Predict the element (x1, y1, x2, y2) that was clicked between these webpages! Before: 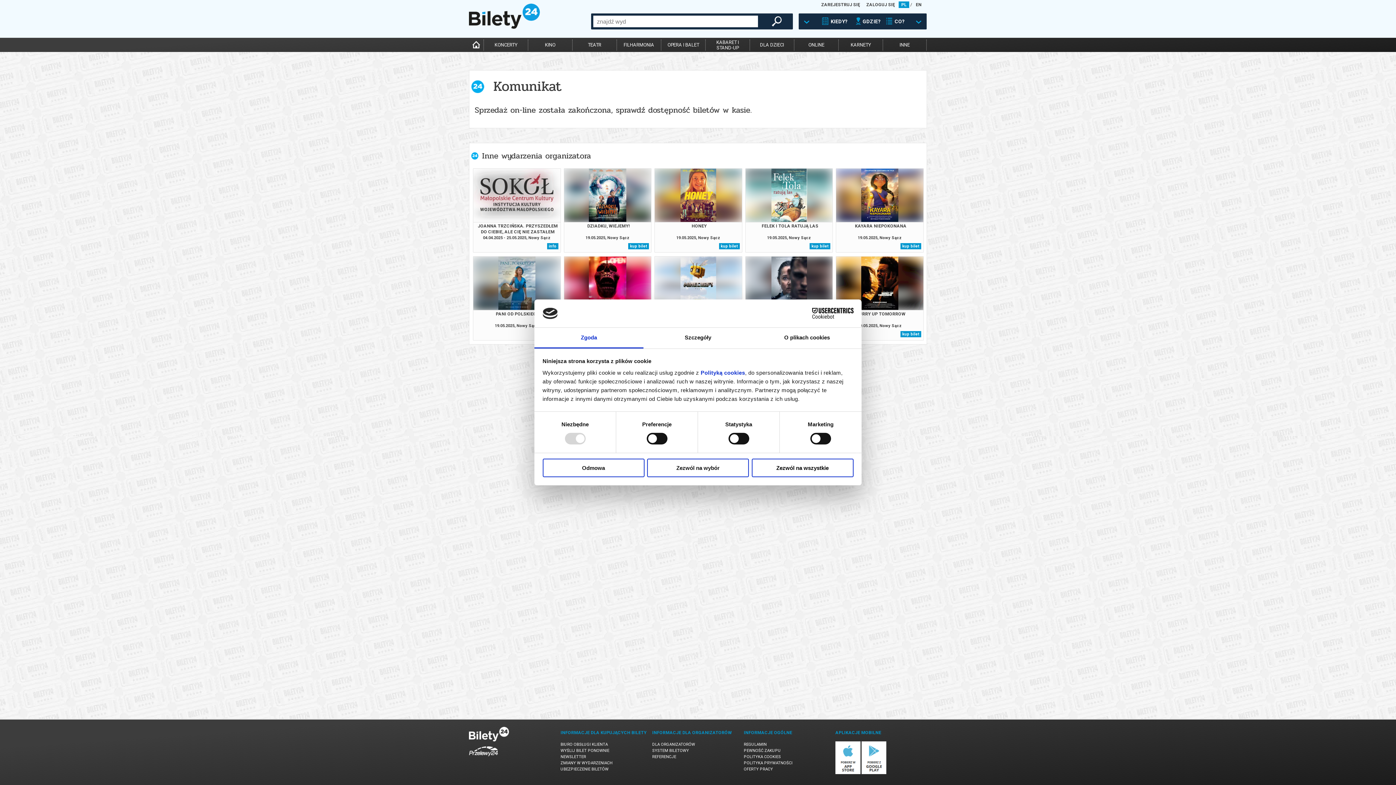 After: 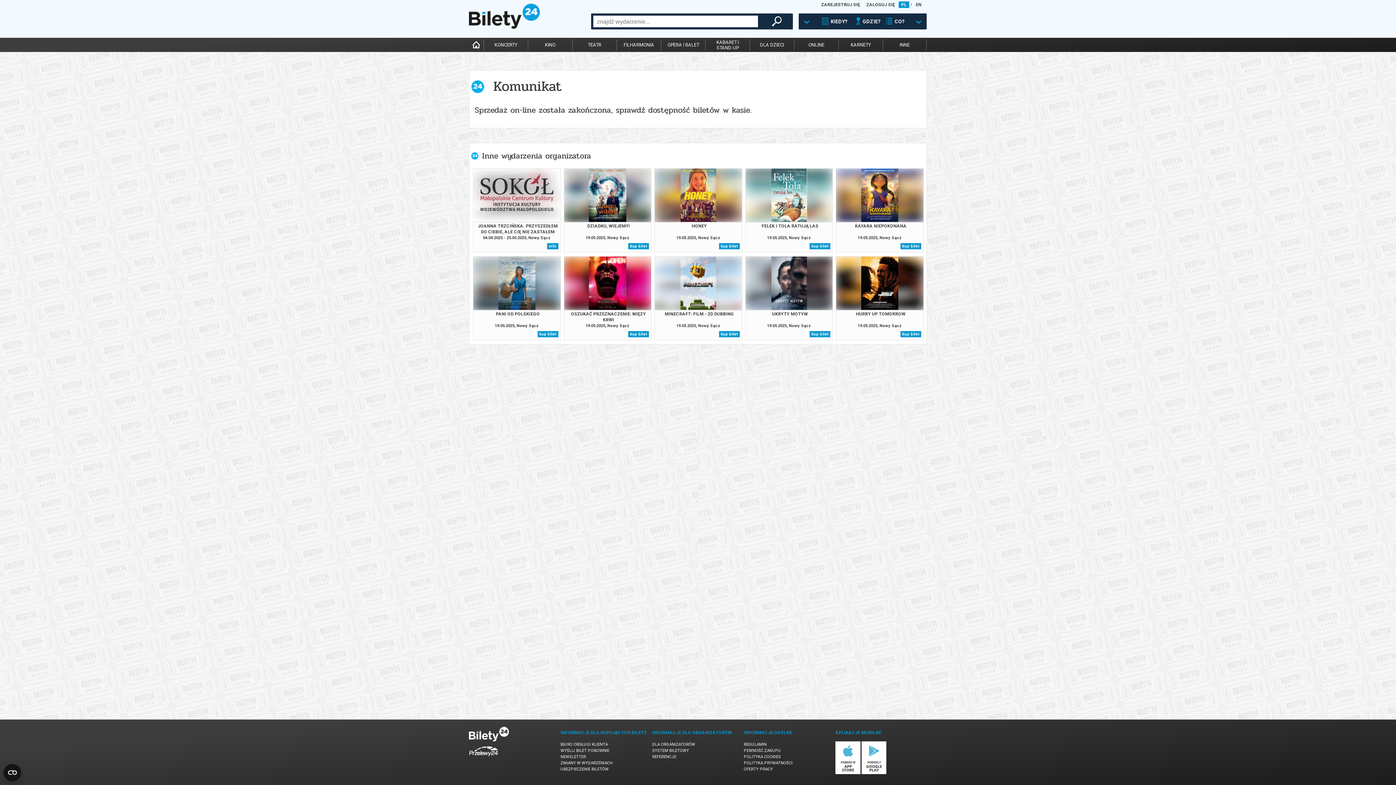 Action: label: Odmowa bbox: (542, 458, 644, 477)